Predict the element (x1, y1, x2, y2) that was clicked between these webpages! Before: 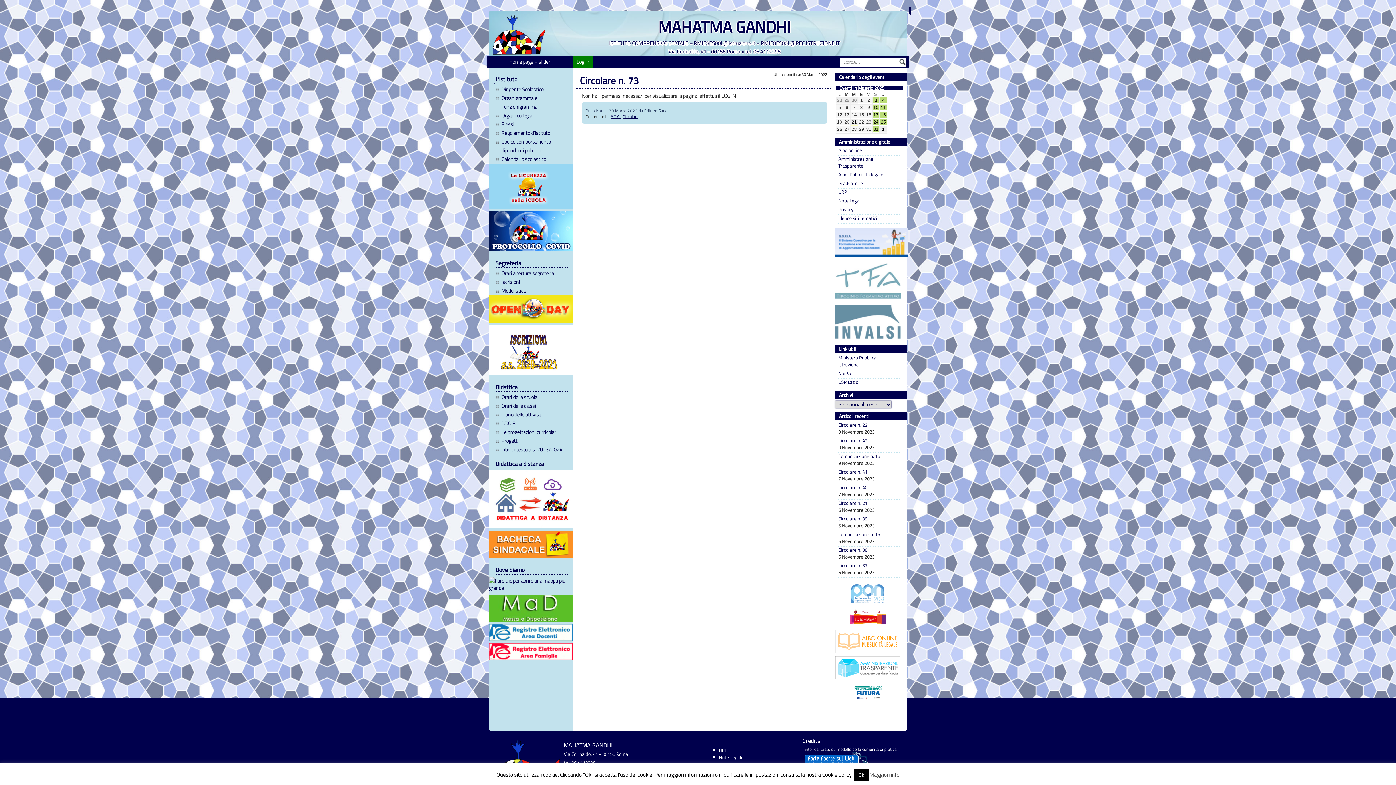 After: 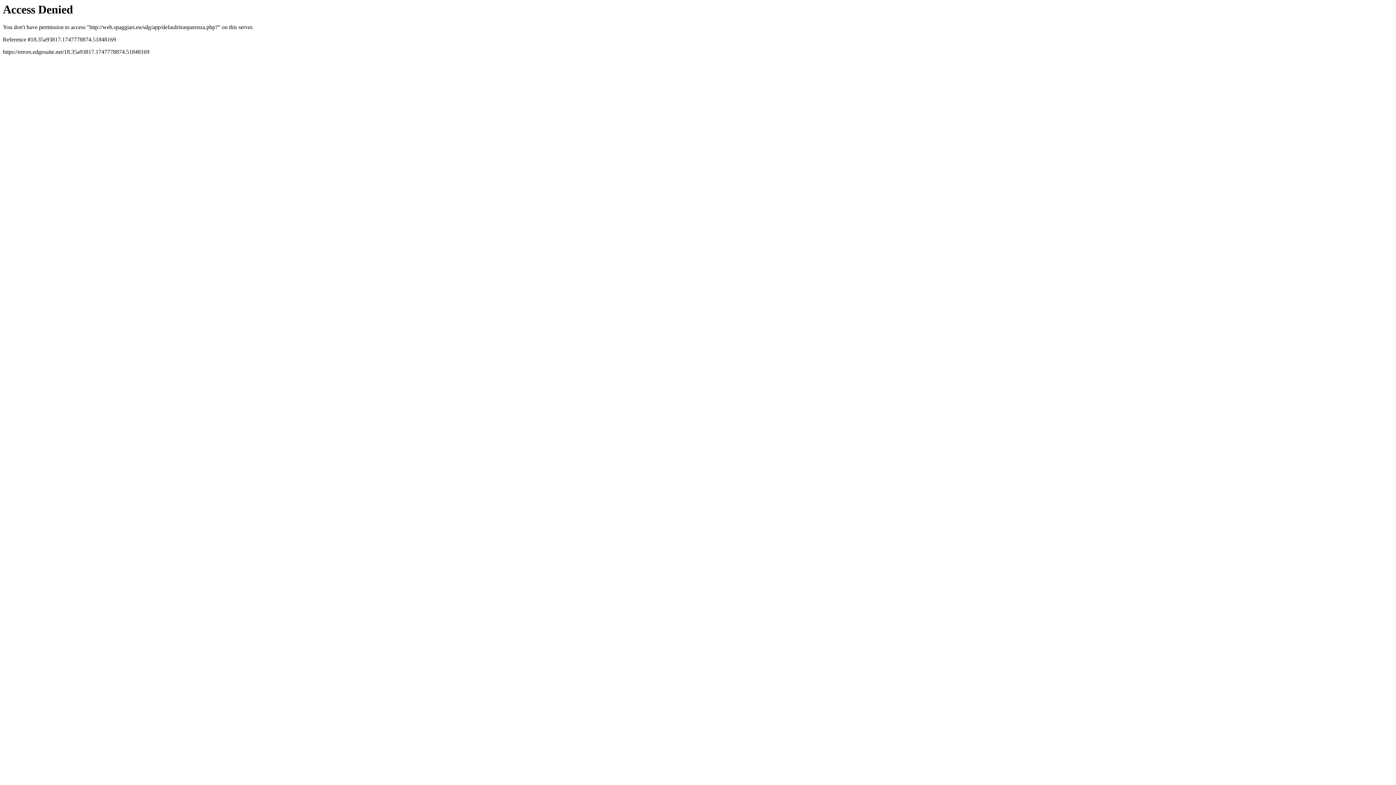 Action: label: Amministrazione Trasparente bbox: (834, 155, 900, 169)